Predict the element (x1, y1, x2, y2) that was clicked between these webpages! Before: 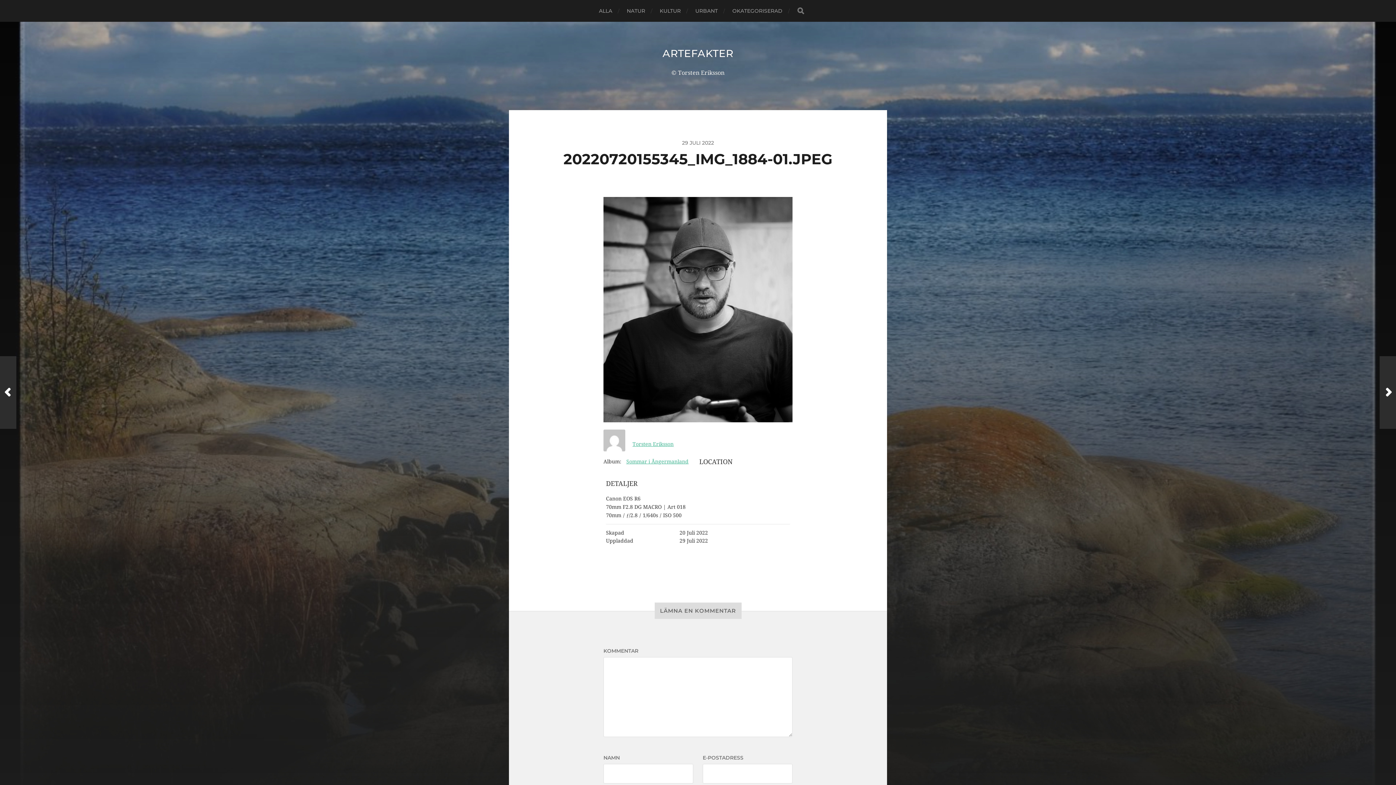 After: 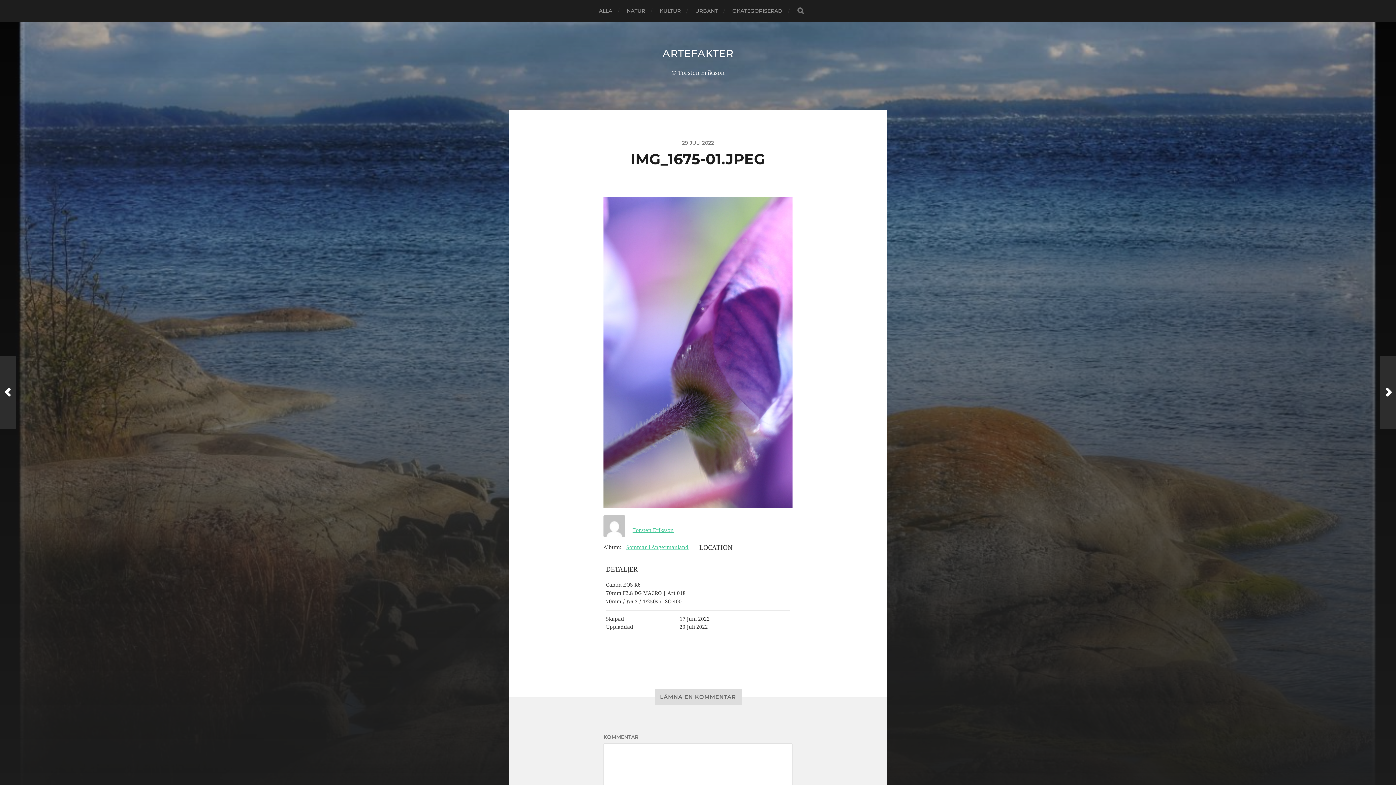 Action: bbox: (0, 356, 16, 429) label: Föregående Inlägg